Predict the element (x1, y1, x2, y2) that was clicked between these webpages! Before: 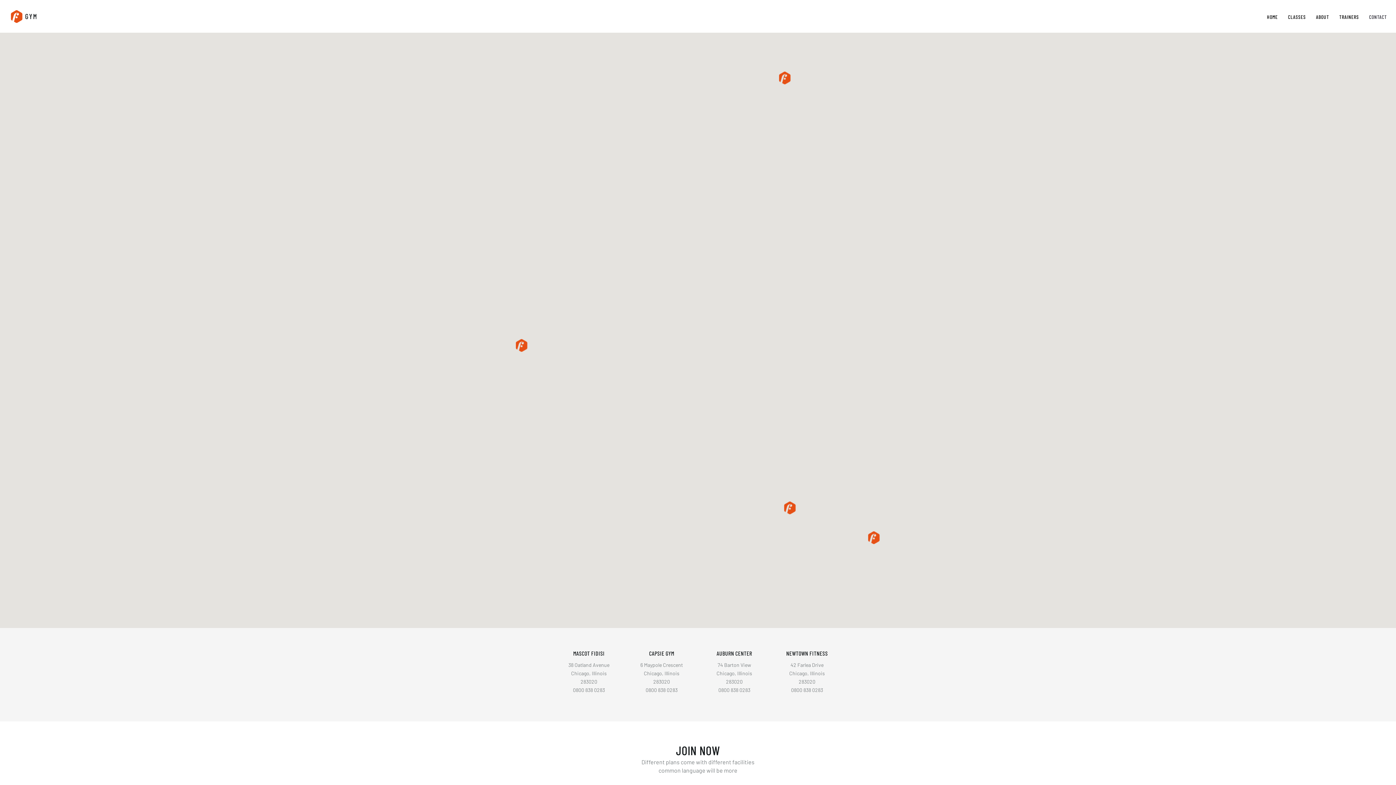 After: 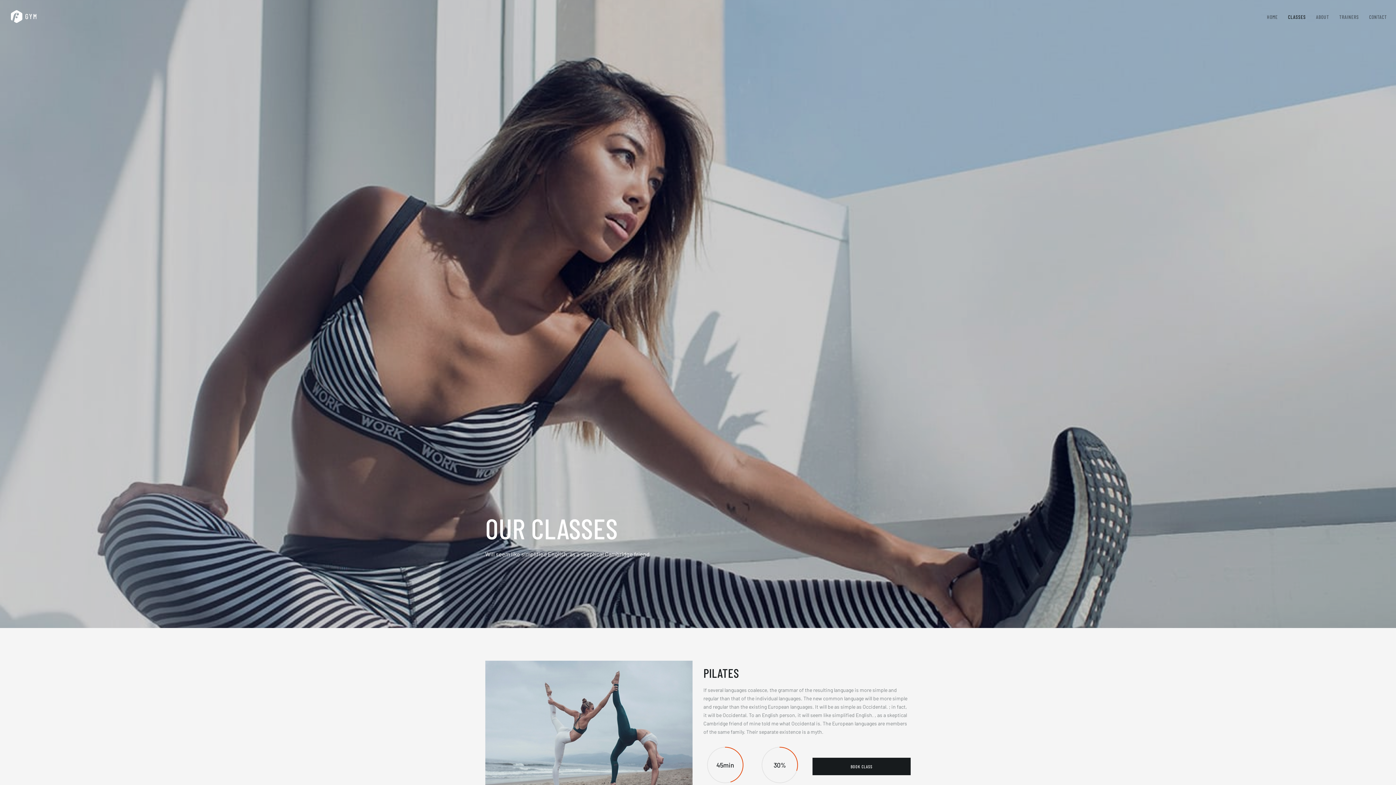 Action: bbox: (1278, 0, 1306, 32) label: CLASSES